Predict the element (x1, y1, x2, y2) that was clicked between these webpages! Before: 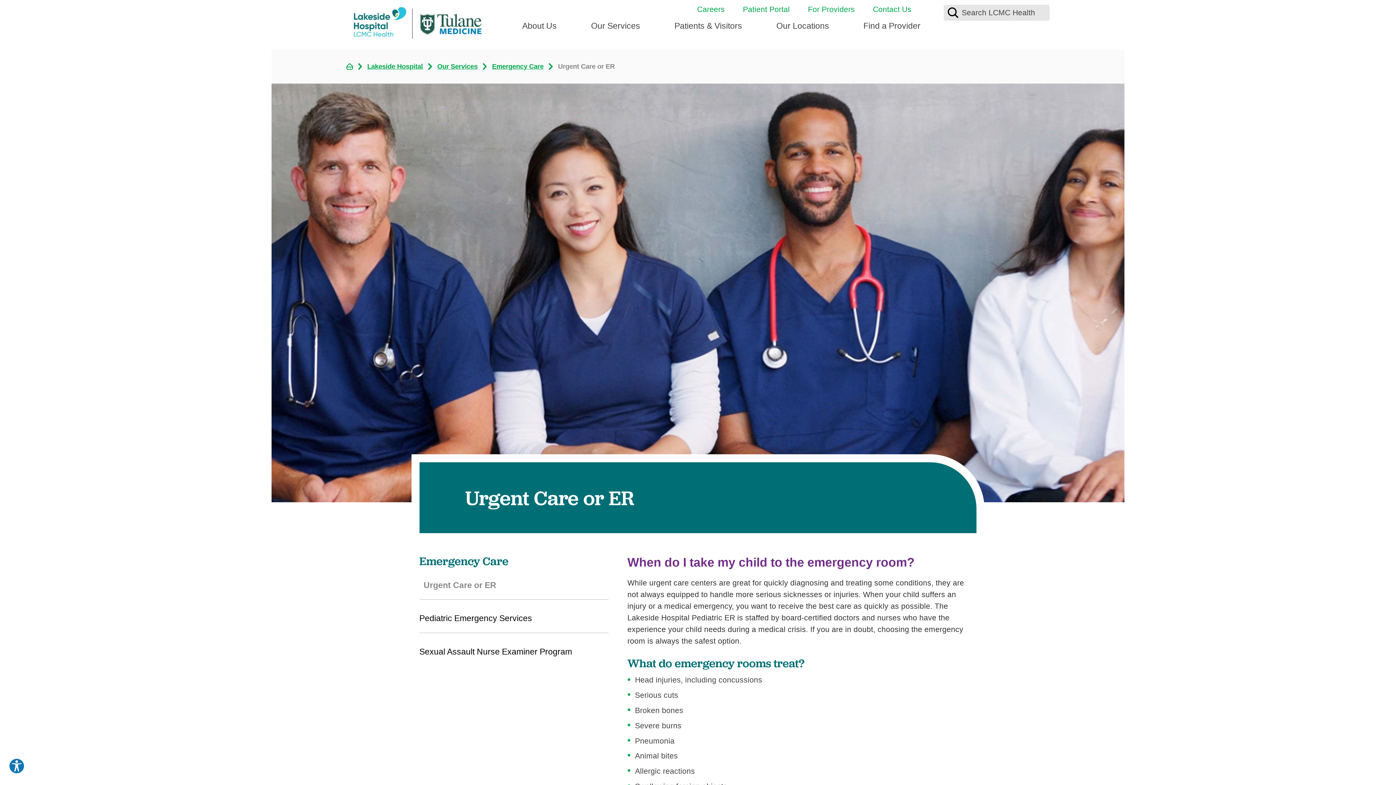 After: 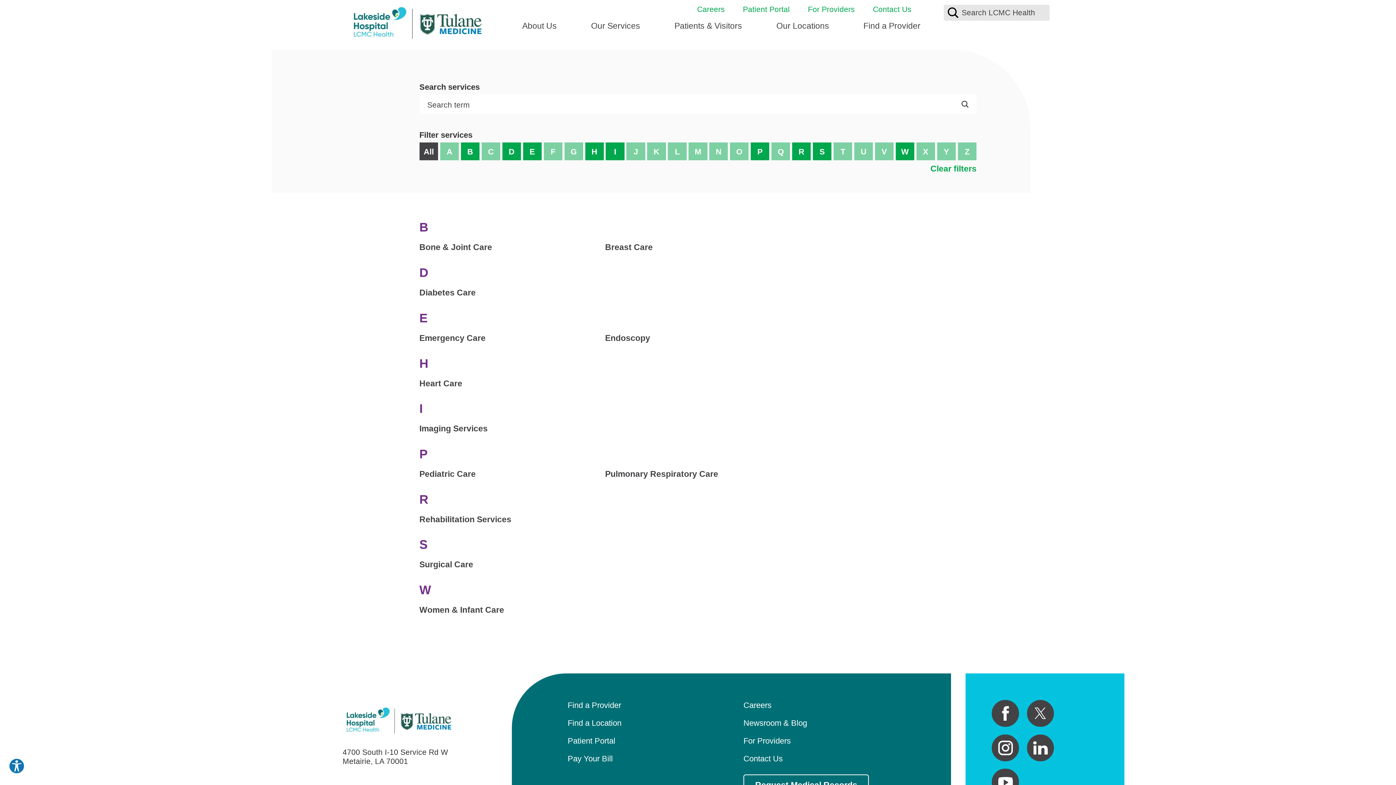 Action: label: Our Services bbox: (591, 14, 640, 44)